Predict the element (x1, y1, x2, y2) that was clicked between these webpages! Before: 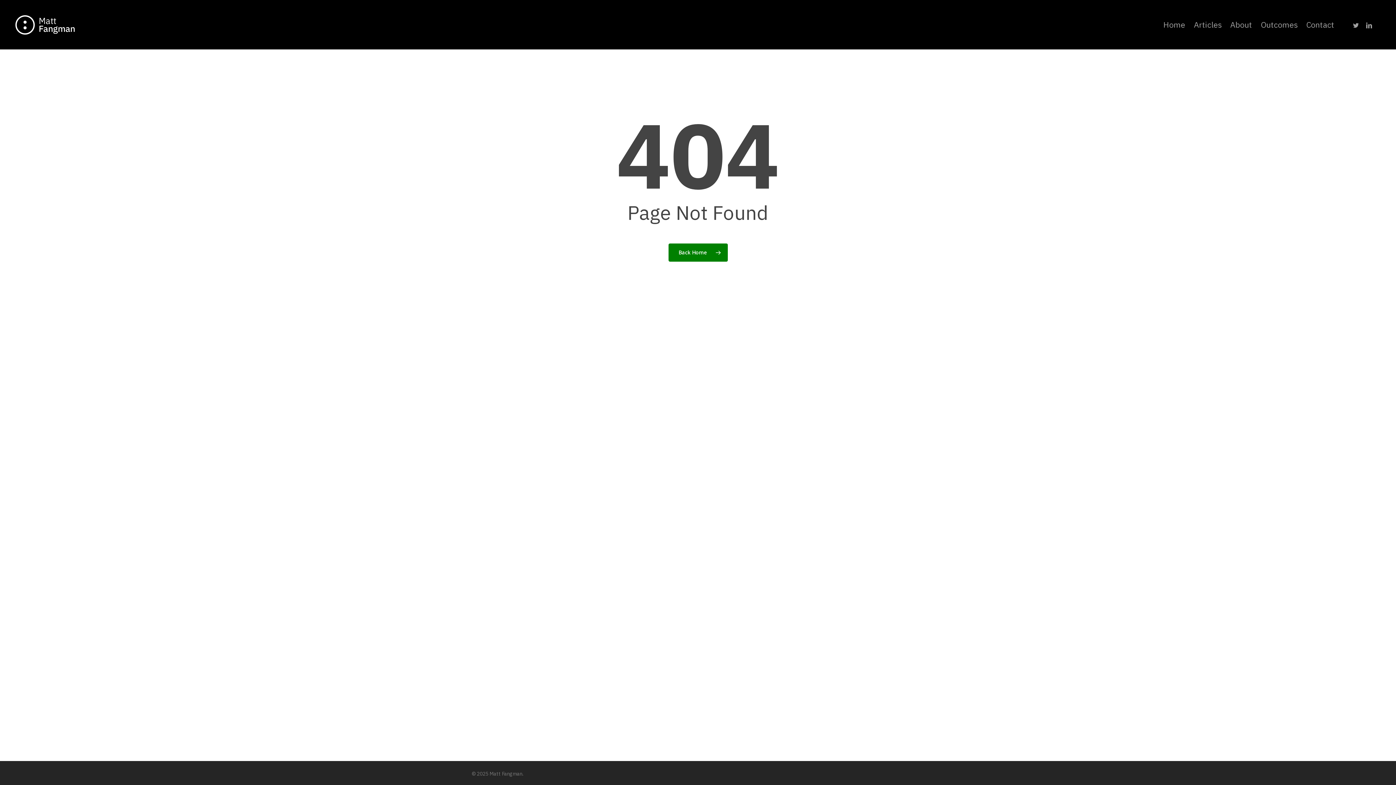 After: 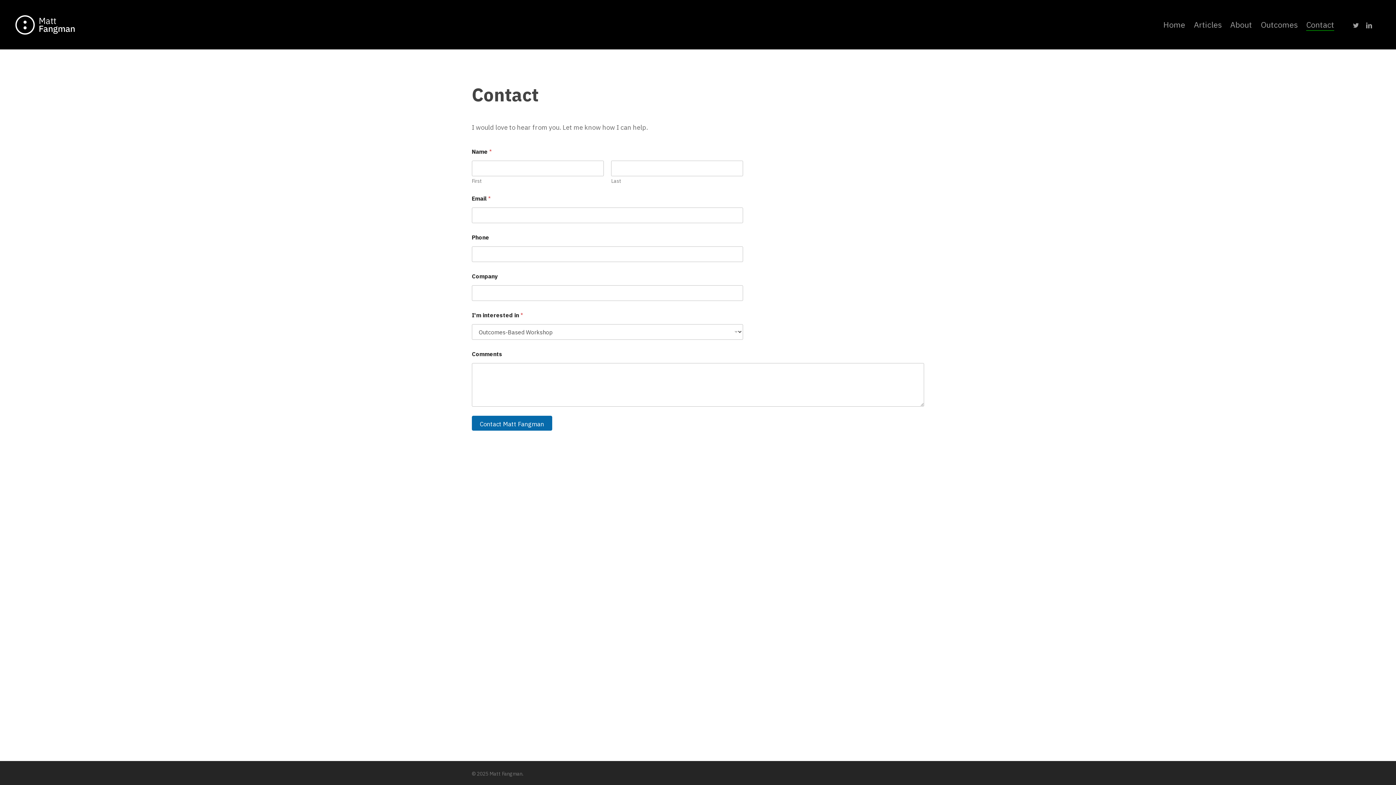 Action: label: Contact bbox: (1306, 19, 1334, 30)